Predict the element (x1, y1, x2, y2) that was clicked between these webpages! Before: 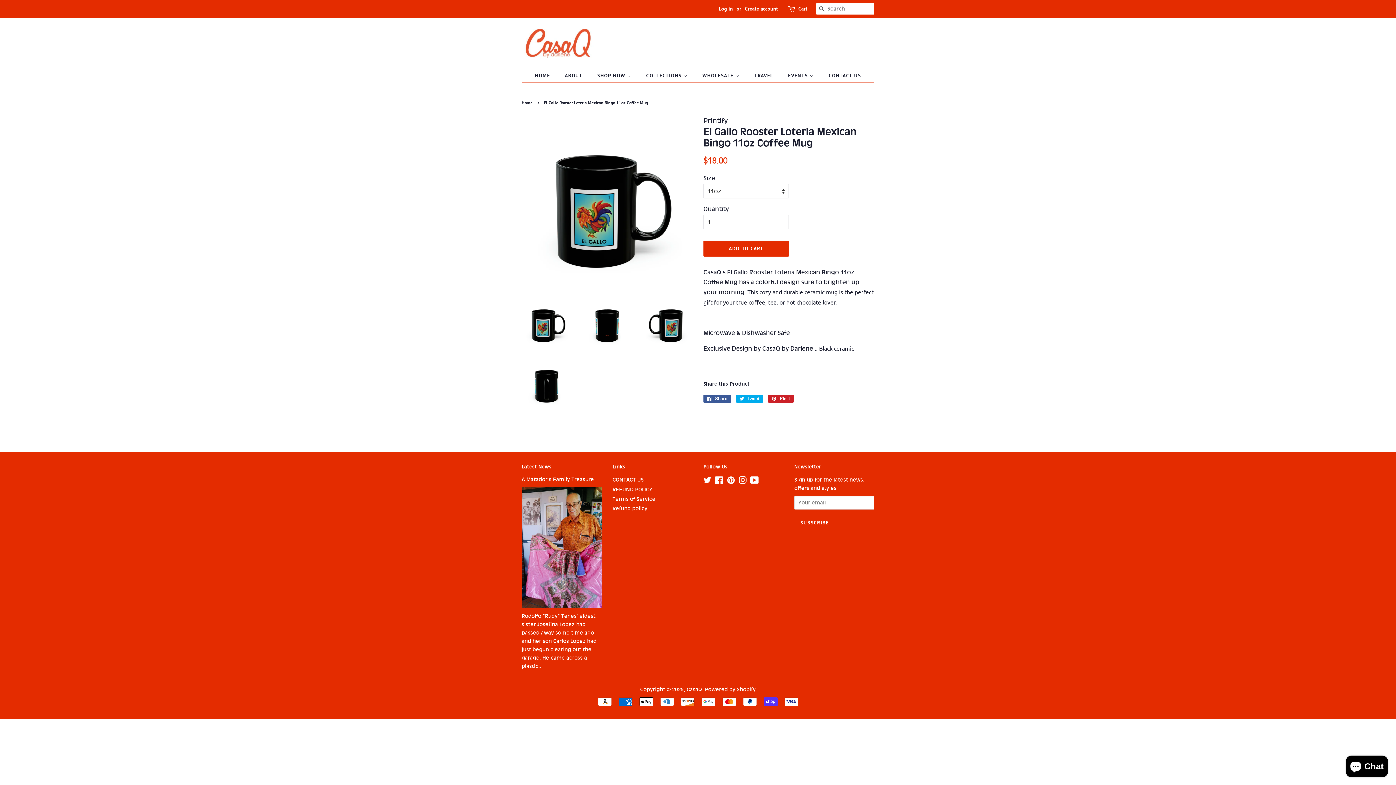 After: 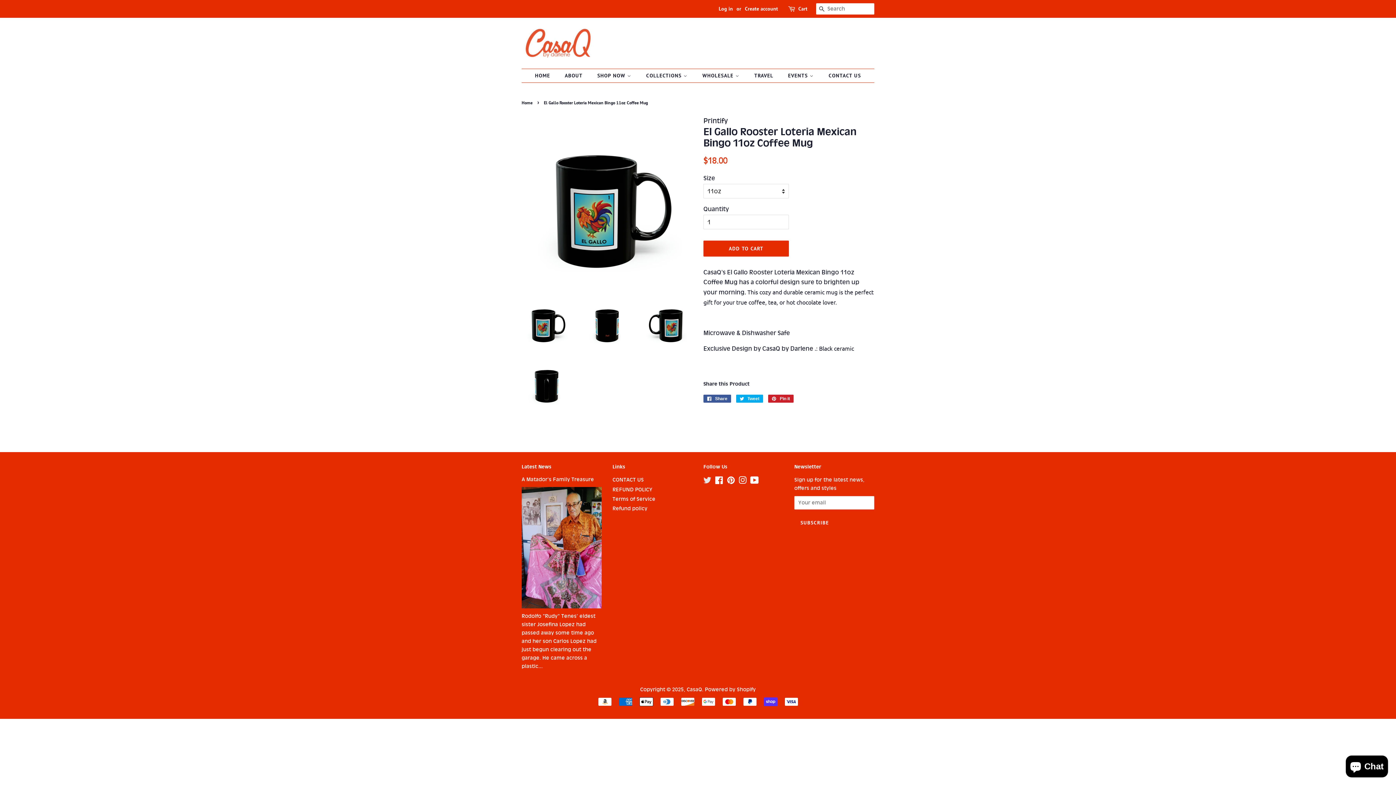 Action: label: Twitter bbox: (703, 478, 711, 485)